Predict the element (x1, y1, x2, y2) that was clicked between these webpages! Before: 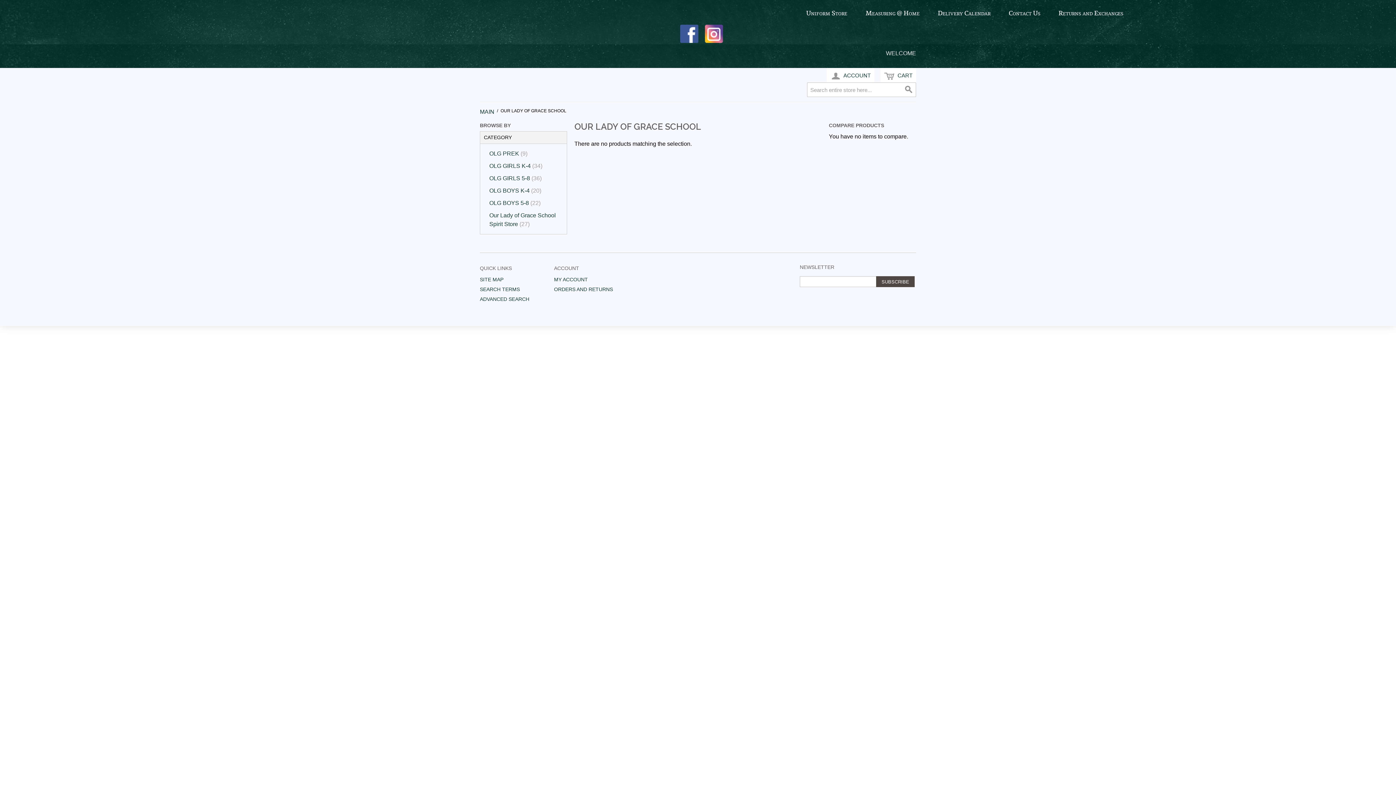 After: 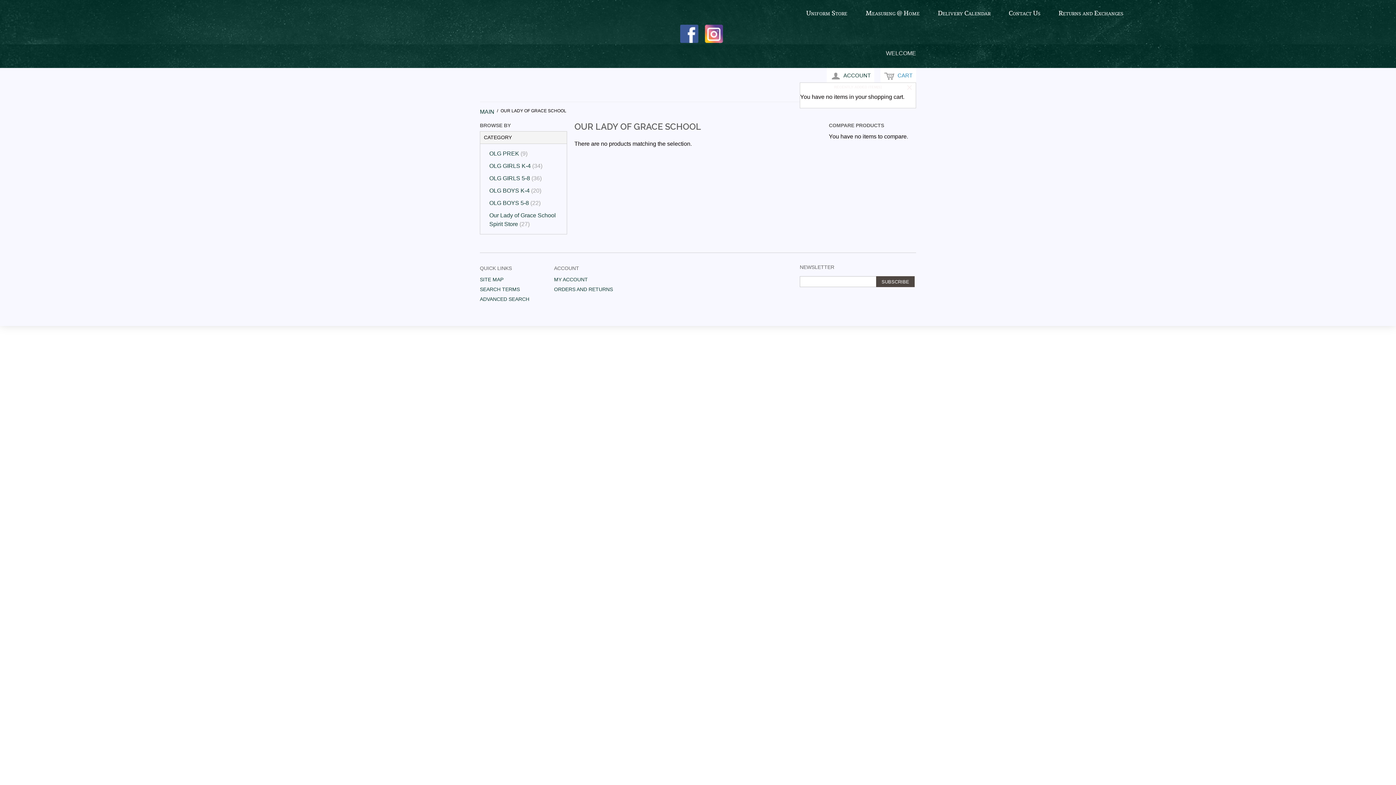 Action: label:  CART bbox: (880, 68, 916, 84)